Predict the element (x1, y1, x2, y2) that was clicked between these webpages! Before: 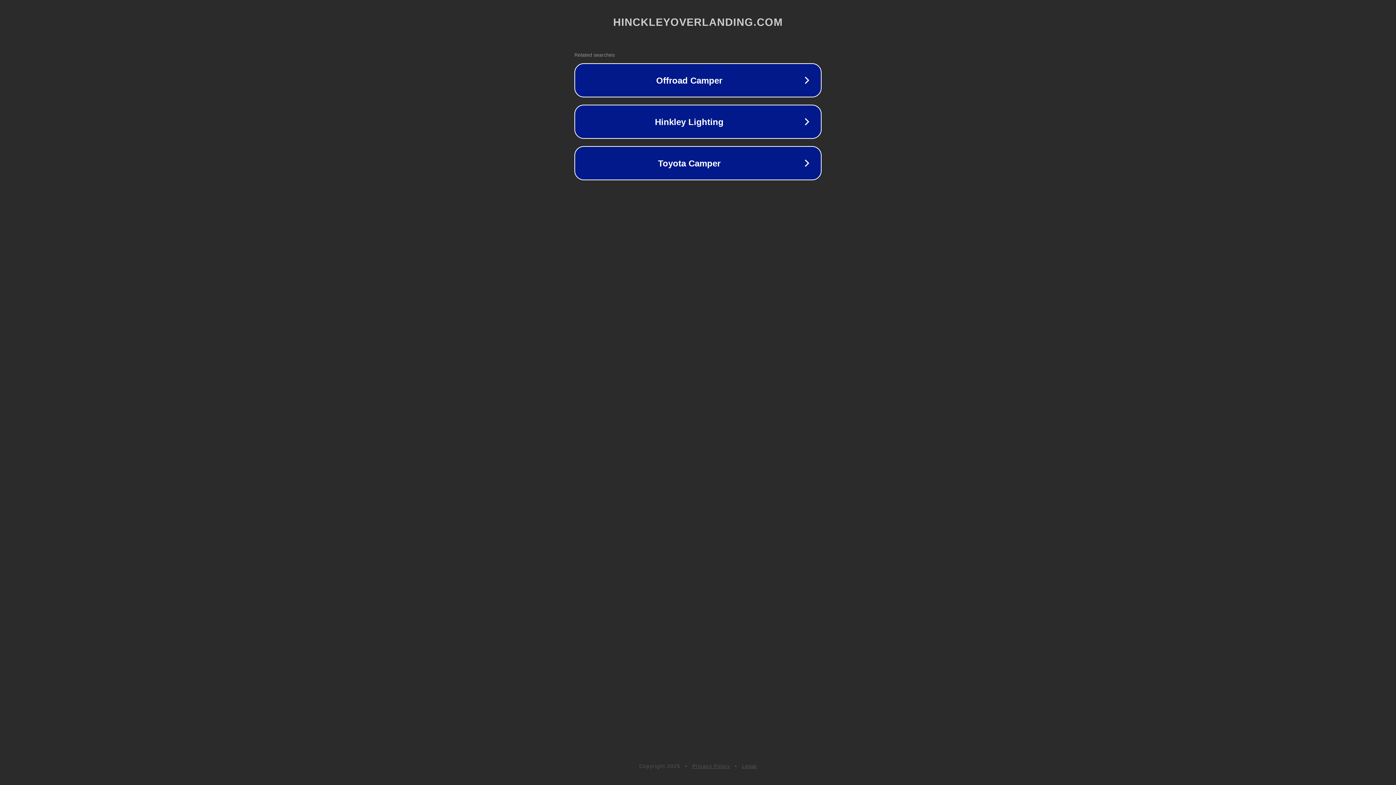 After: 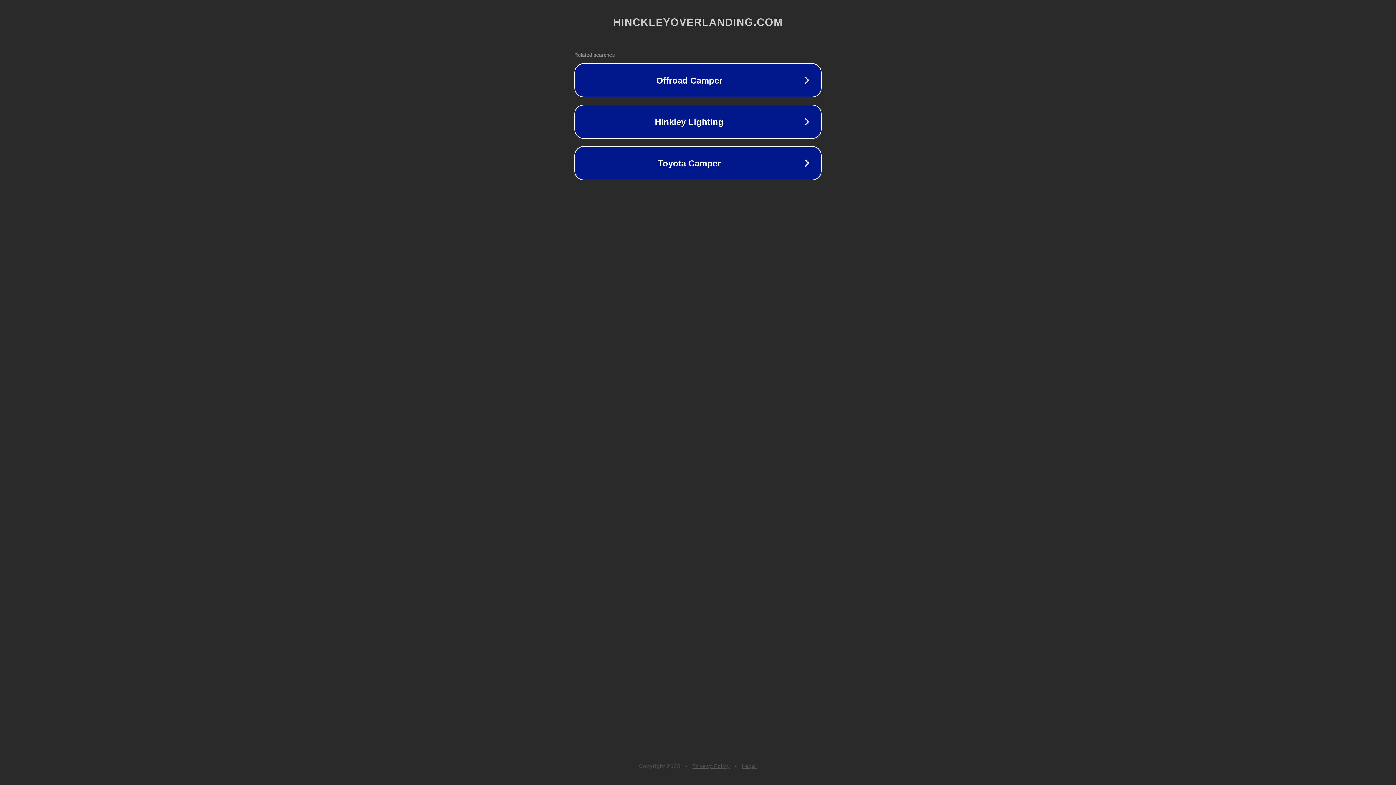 Action: bbox: (692, 763, 730, 769) label: Privacy Policy